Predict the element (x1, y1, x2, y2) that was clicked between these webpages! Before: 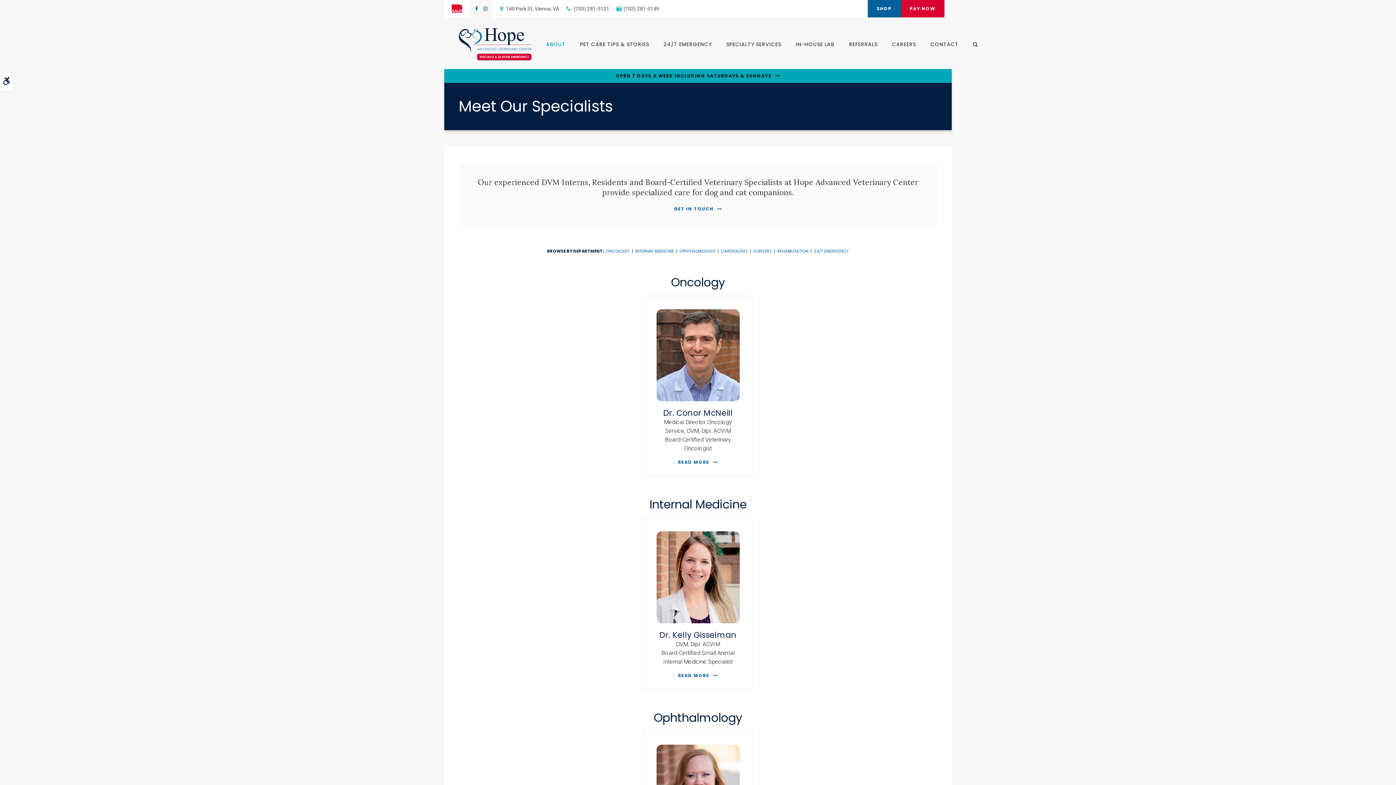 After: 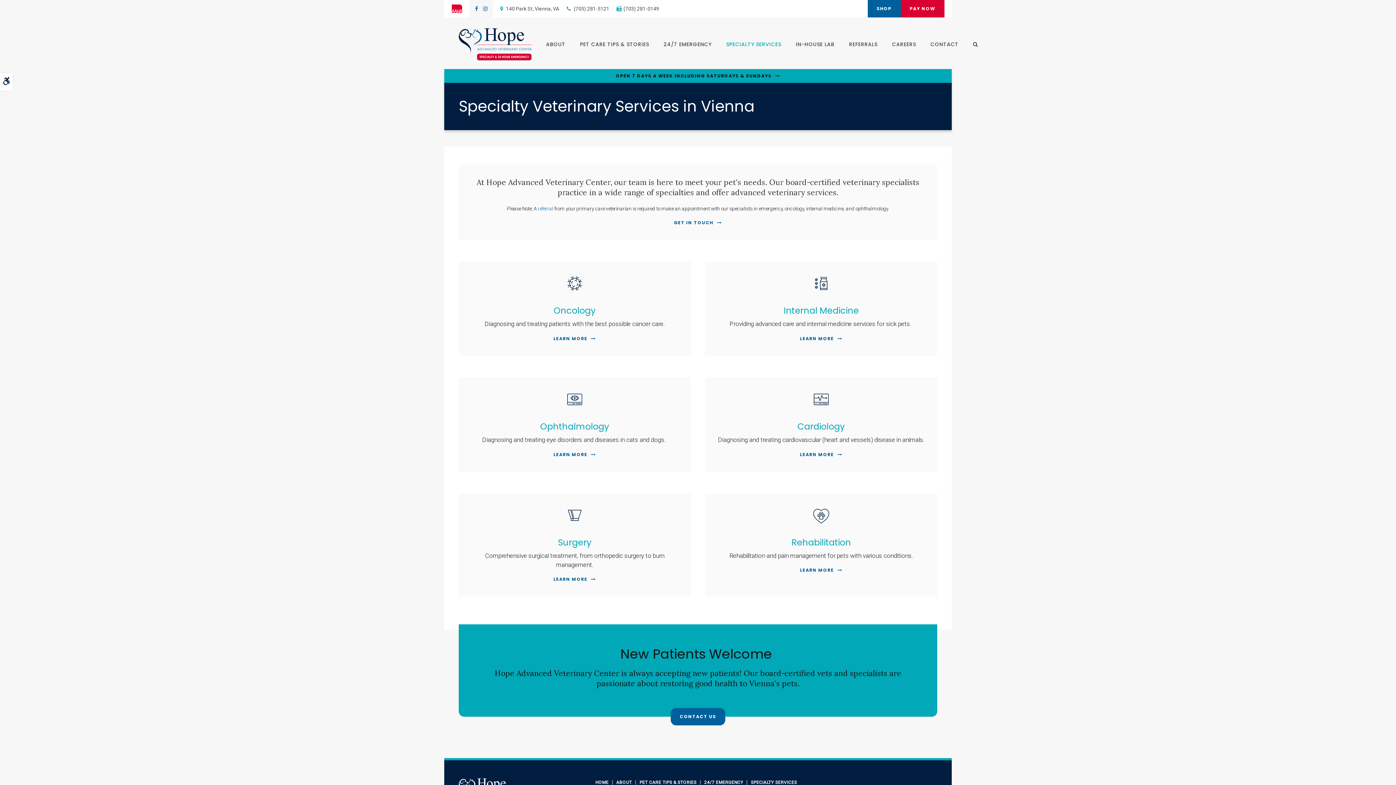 Action: label: SPECIALTY SERVICES bbox: (719, 35, 788, 53)